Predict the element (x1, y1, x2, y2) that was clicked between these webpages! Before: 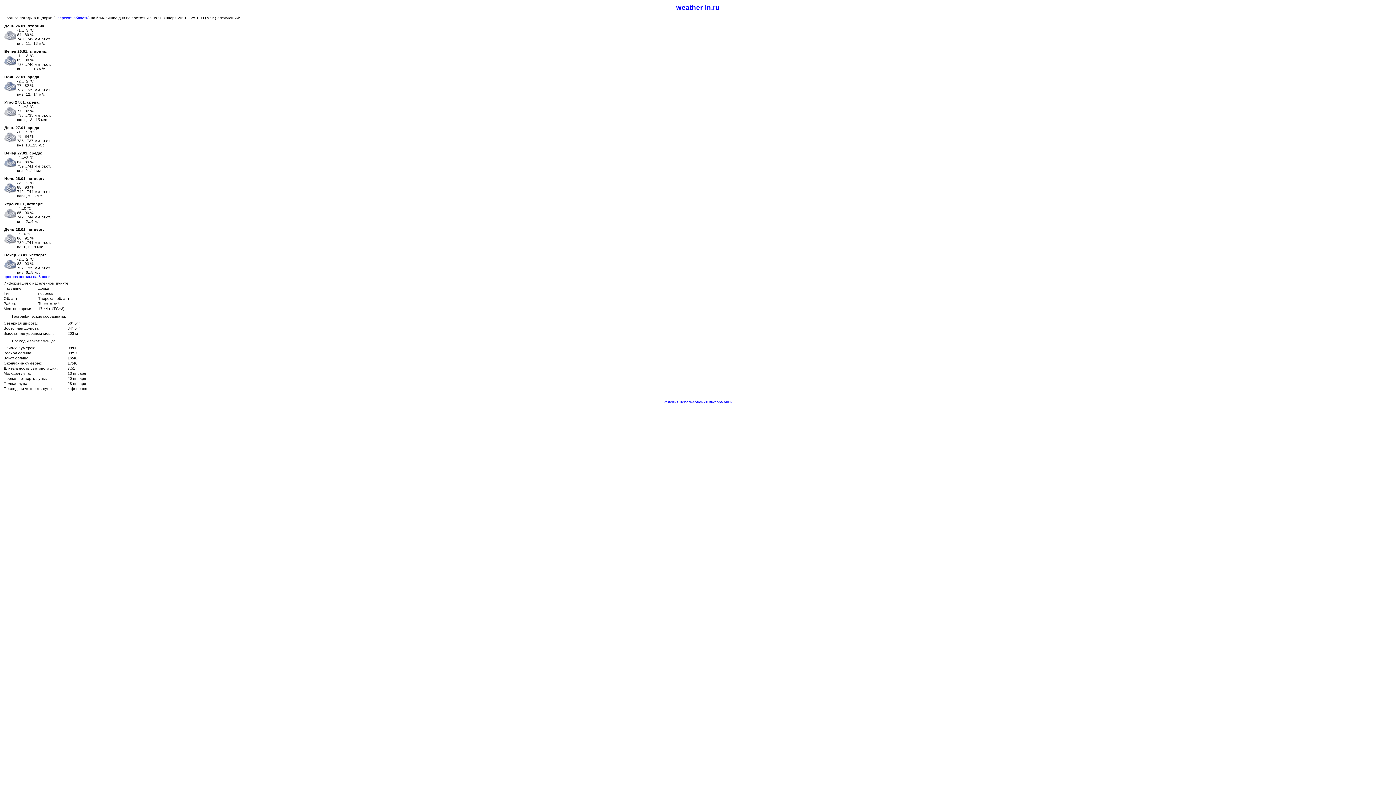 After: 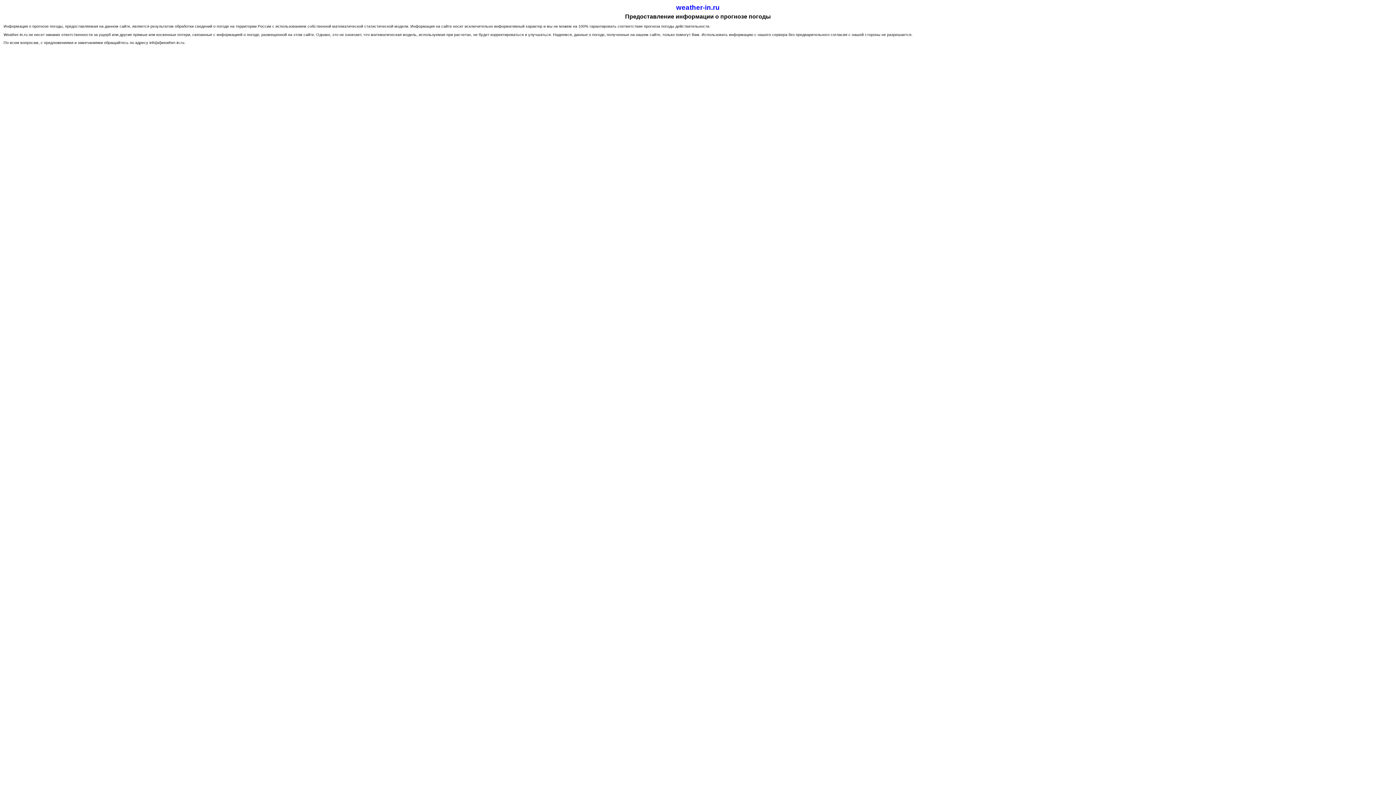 Action: label: Условия использования информации bbox: (663, 399, 732, 404)